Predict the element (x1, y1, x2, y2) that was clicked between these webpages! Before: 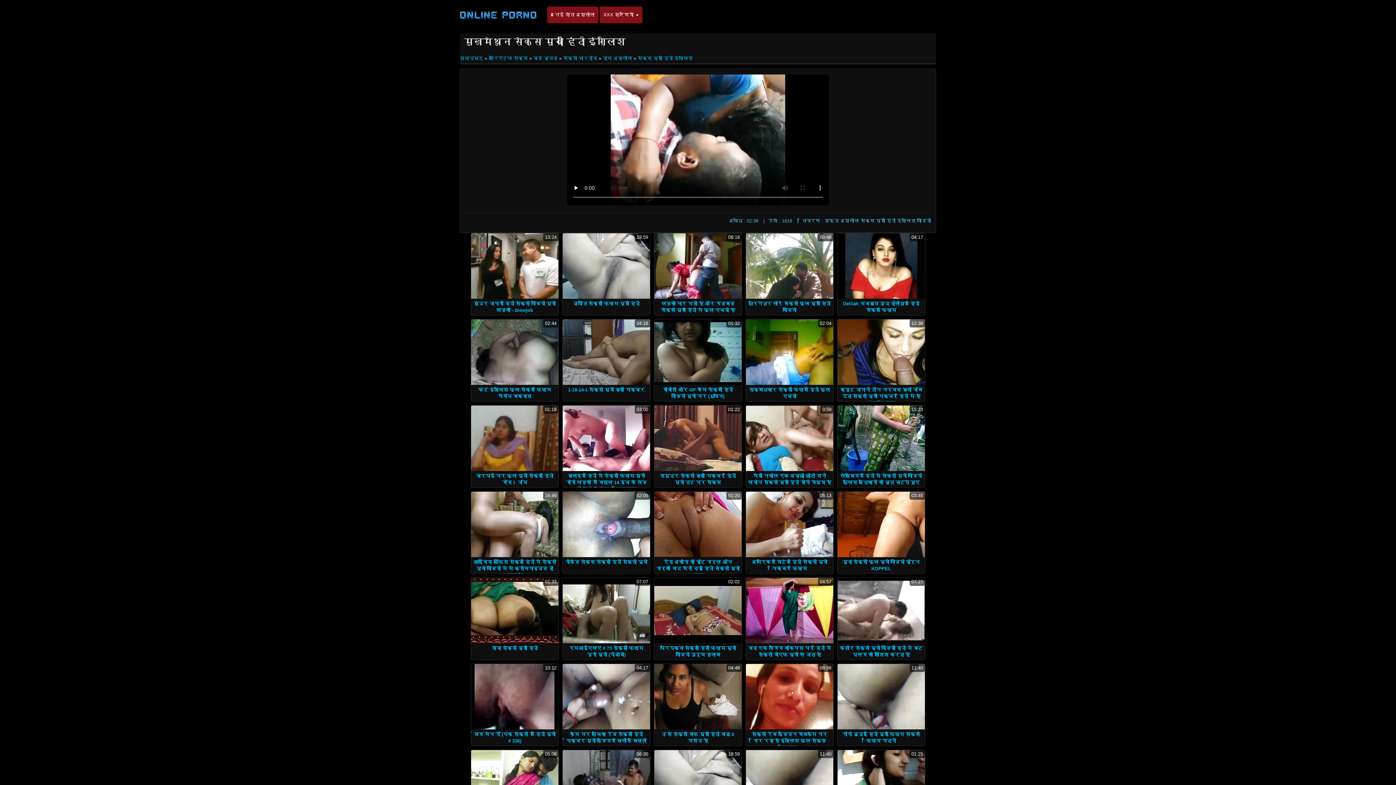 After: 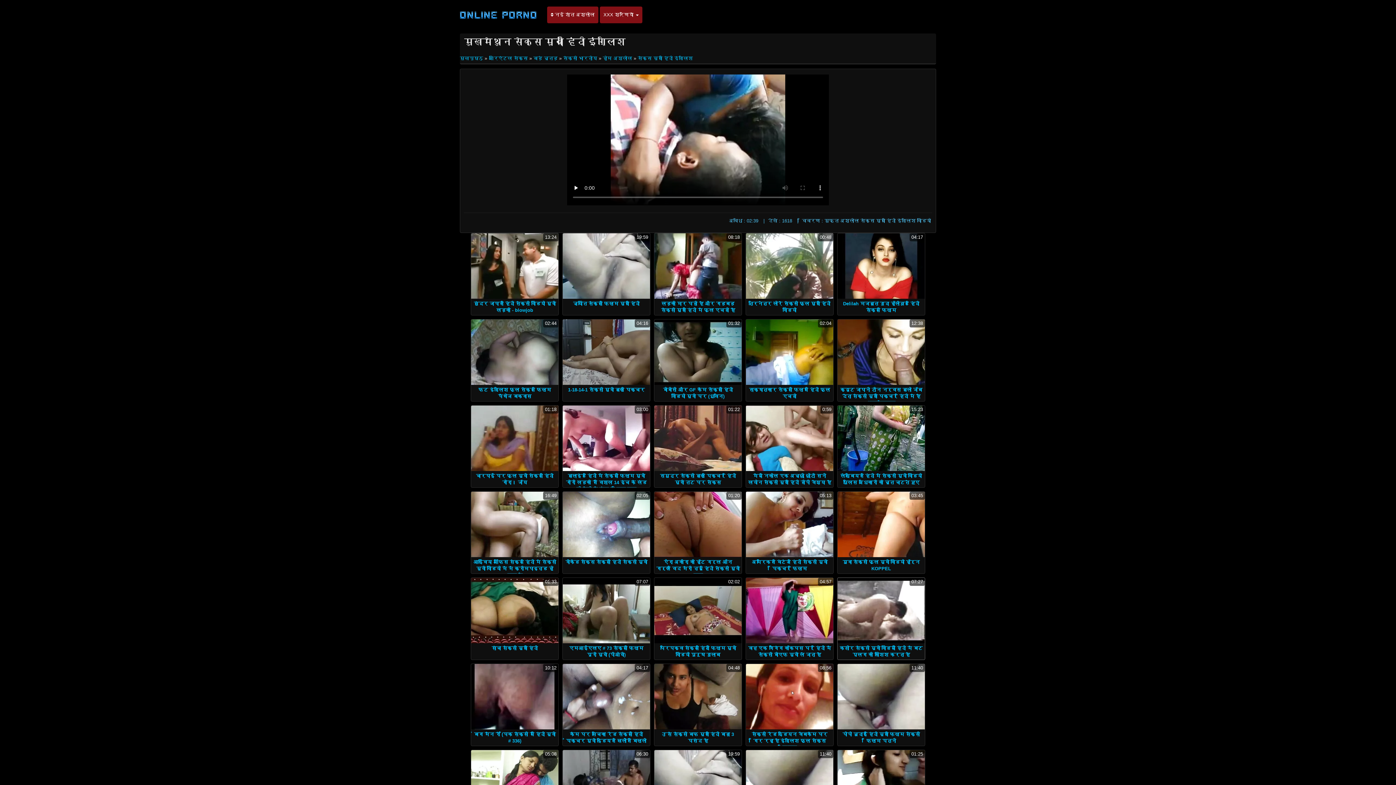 Action: bbox: (837, 578, 925, 643) label: 07:27